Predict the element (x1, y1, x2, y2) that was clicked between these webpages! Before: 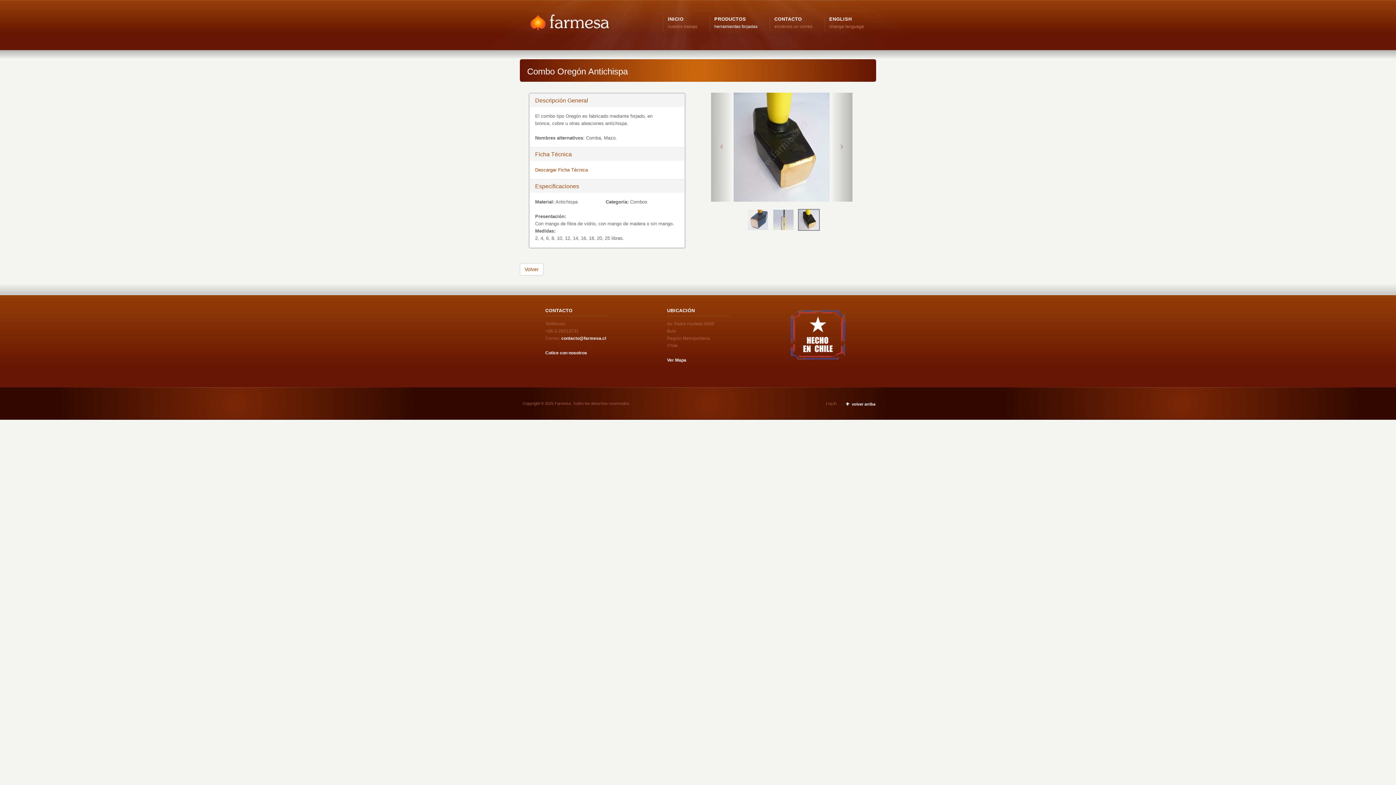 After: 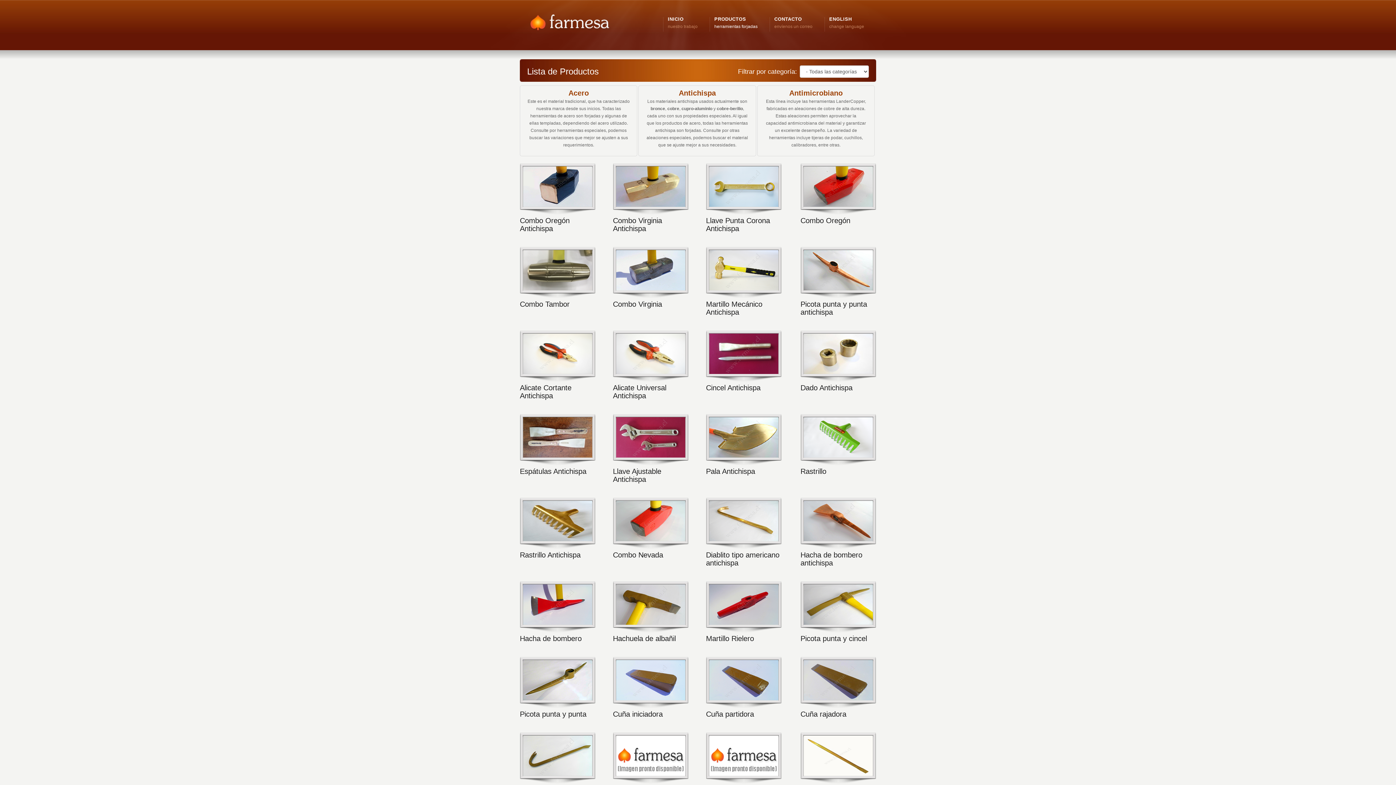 Action: label: PRODUCTOS
herramientas forjadas bbox: (714, 15, 757, 30)